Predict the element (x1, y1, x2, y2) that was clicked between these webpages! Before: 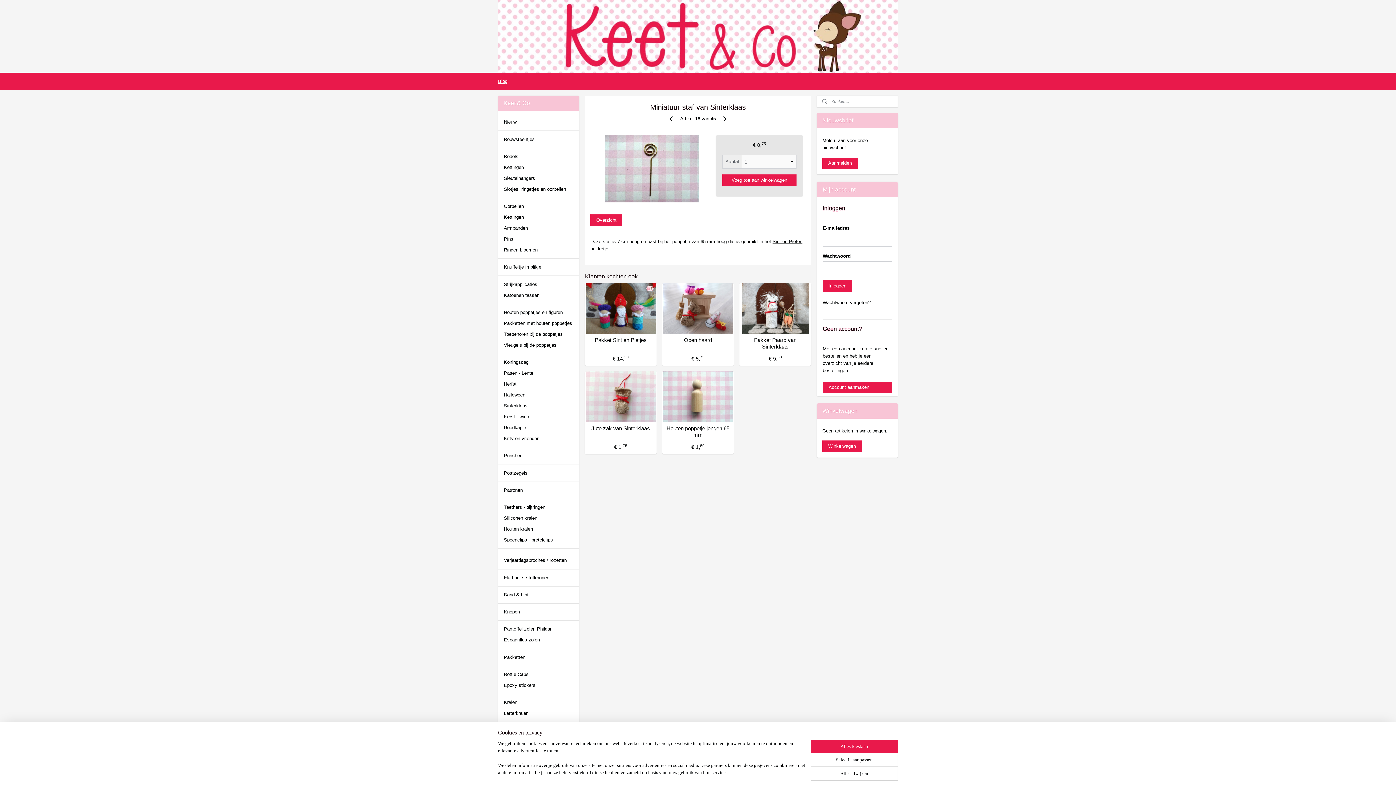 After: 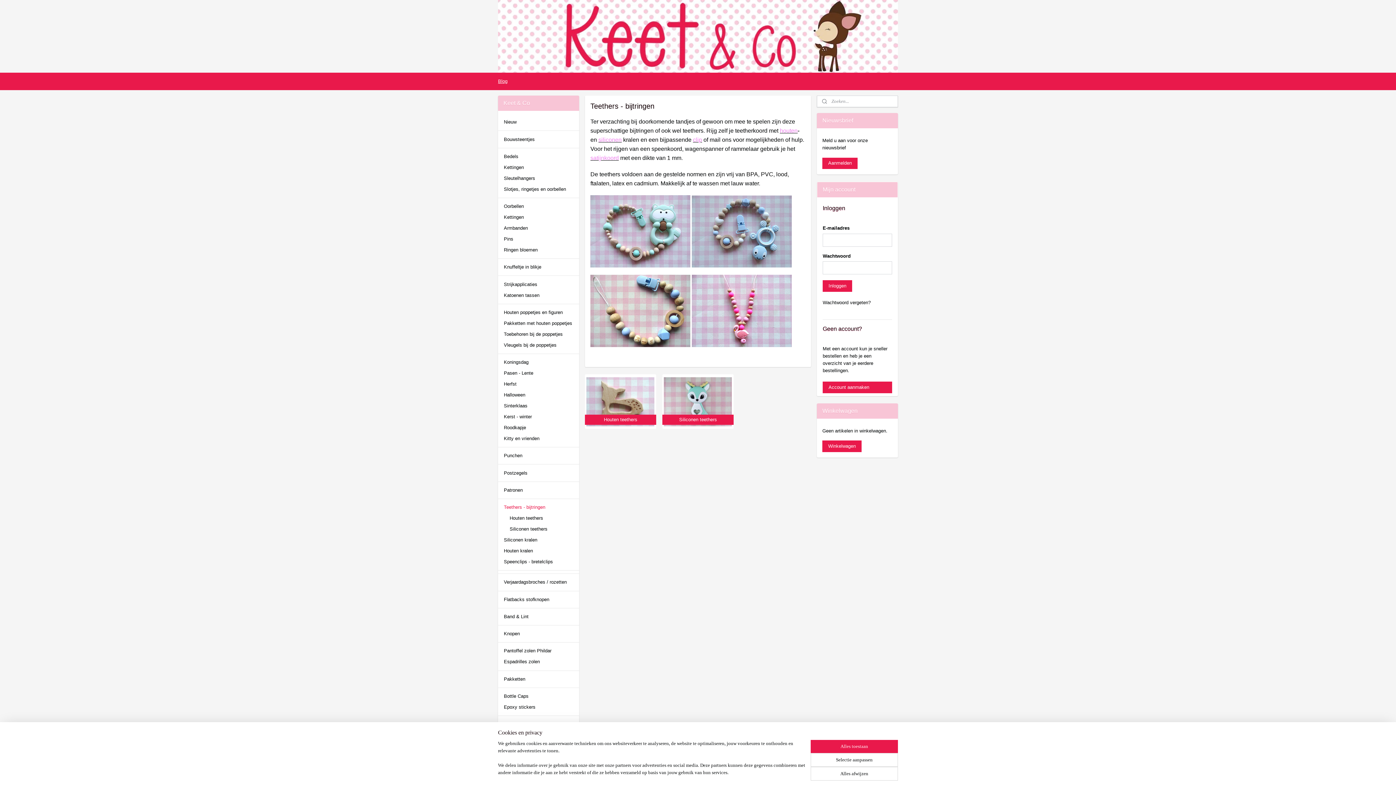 Action: bbox: (498, 502, 579, 513) label: Teethers - bijtringen